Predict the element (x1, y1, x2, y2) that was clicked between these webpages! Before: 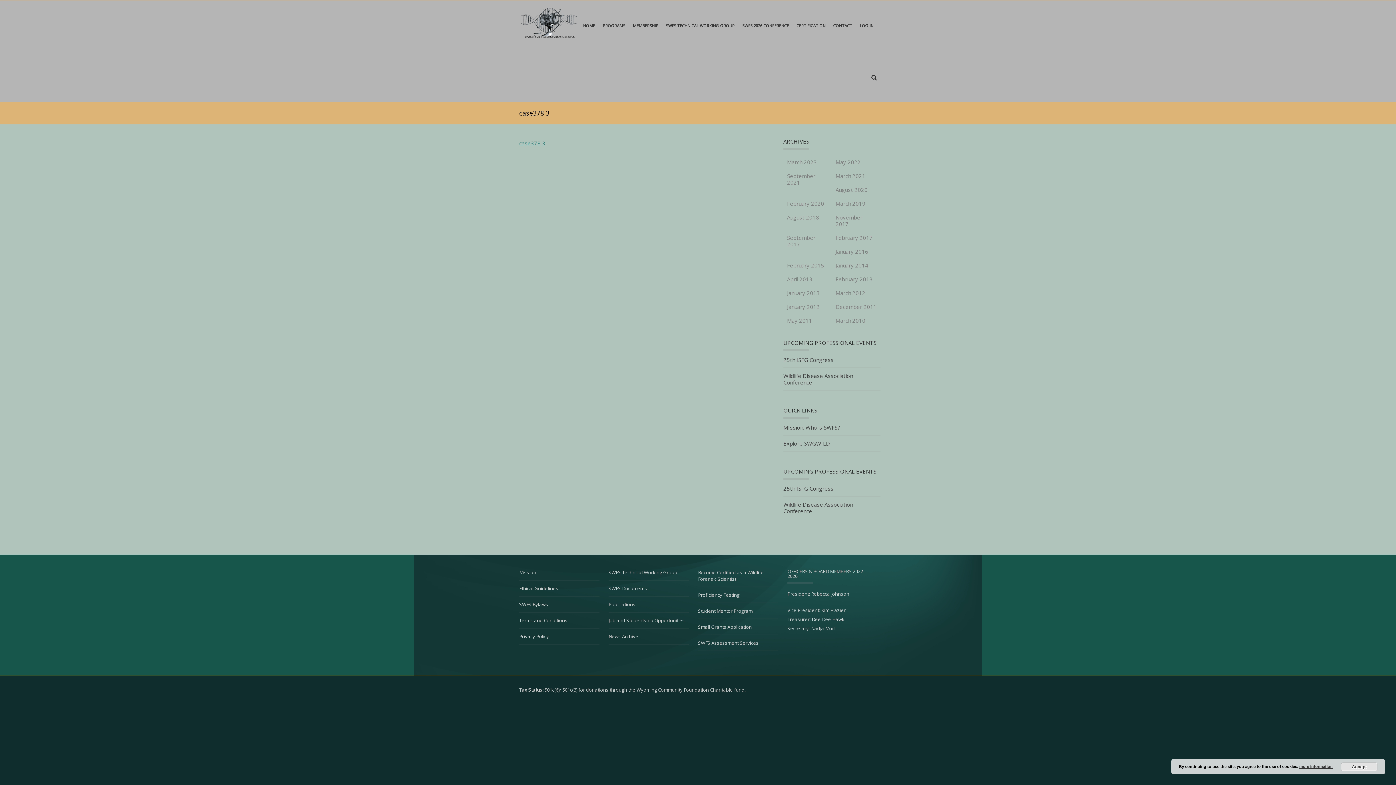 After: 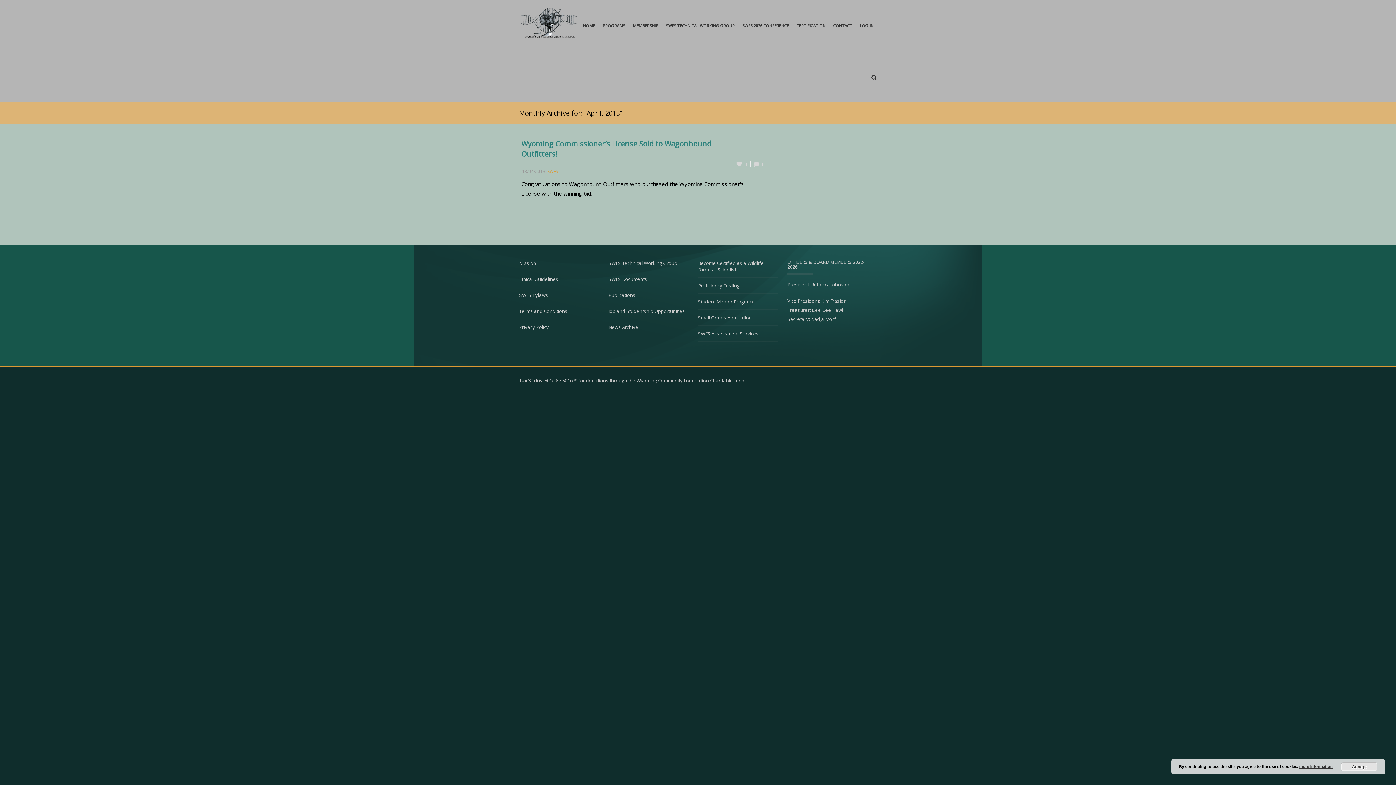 Action: label: April 2013 bbox: (783, 272, 816, 286)